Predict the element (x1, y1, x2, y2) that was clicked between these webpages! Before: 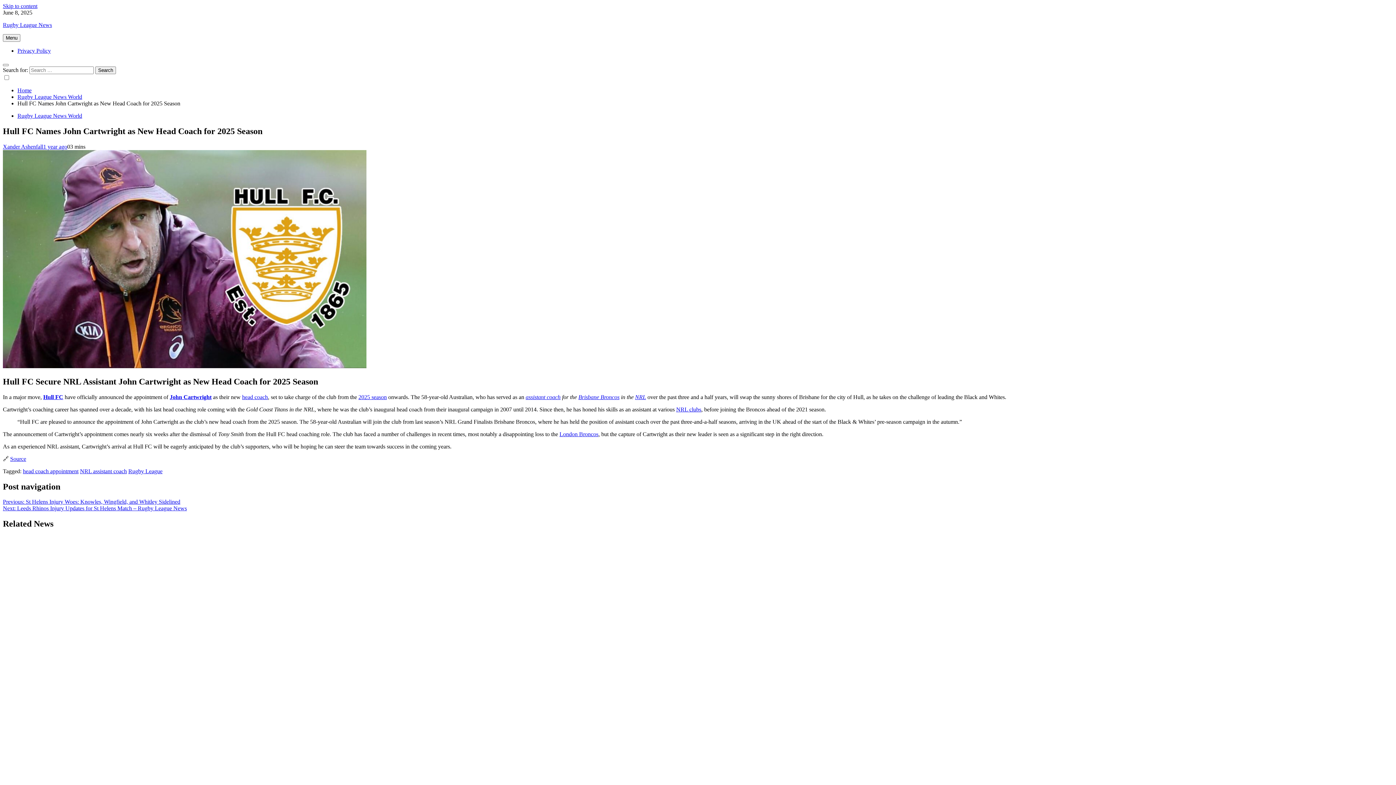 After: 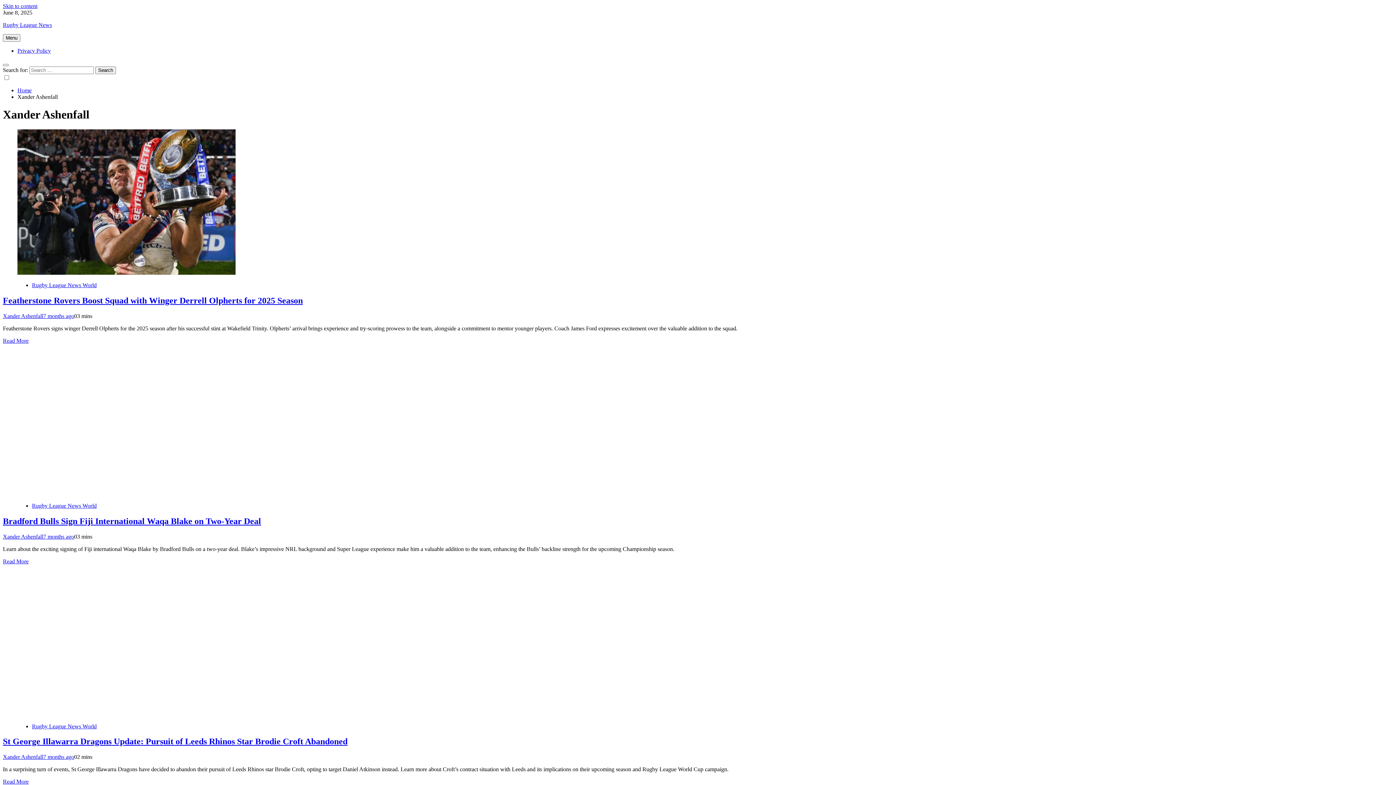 Action: label: Xander Ashenfall bbox: (2, 143, 43, 149)